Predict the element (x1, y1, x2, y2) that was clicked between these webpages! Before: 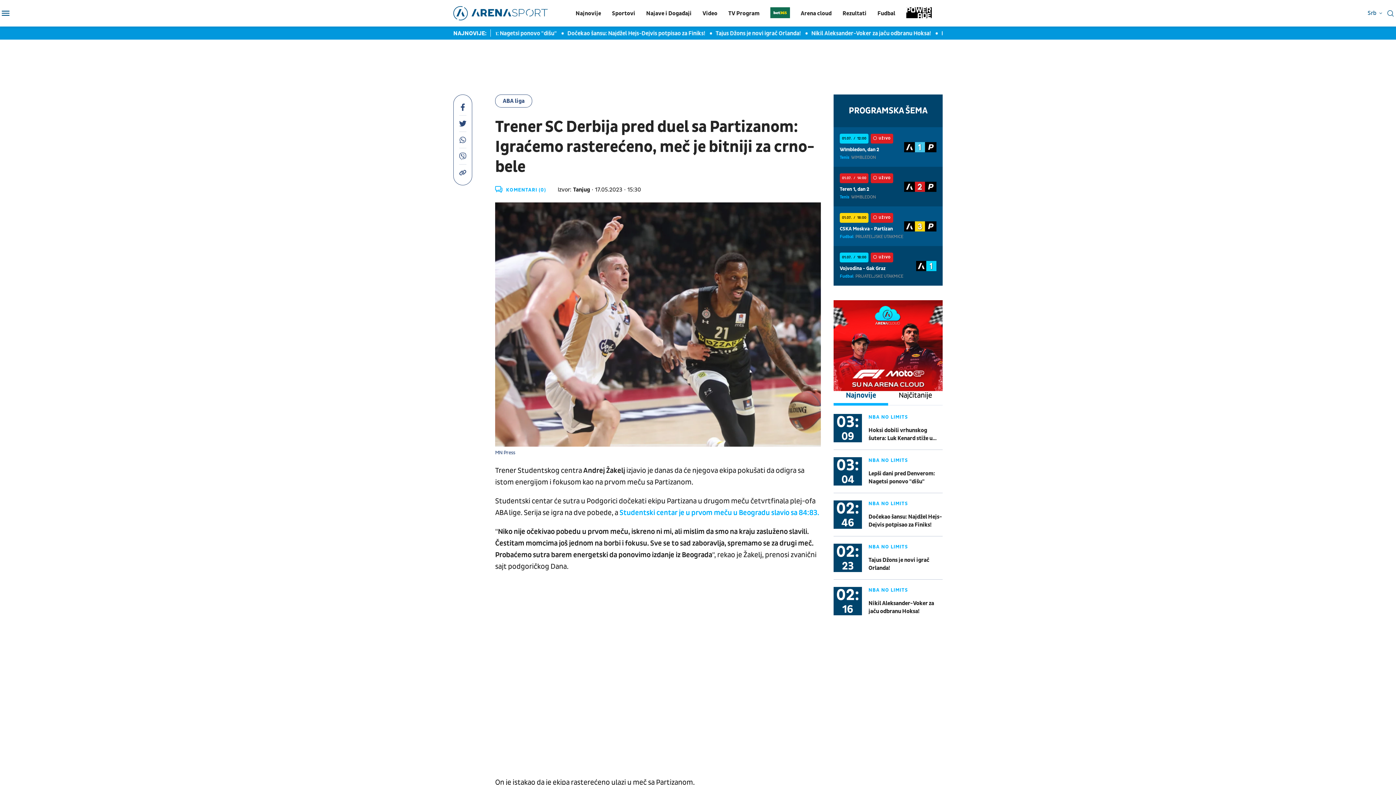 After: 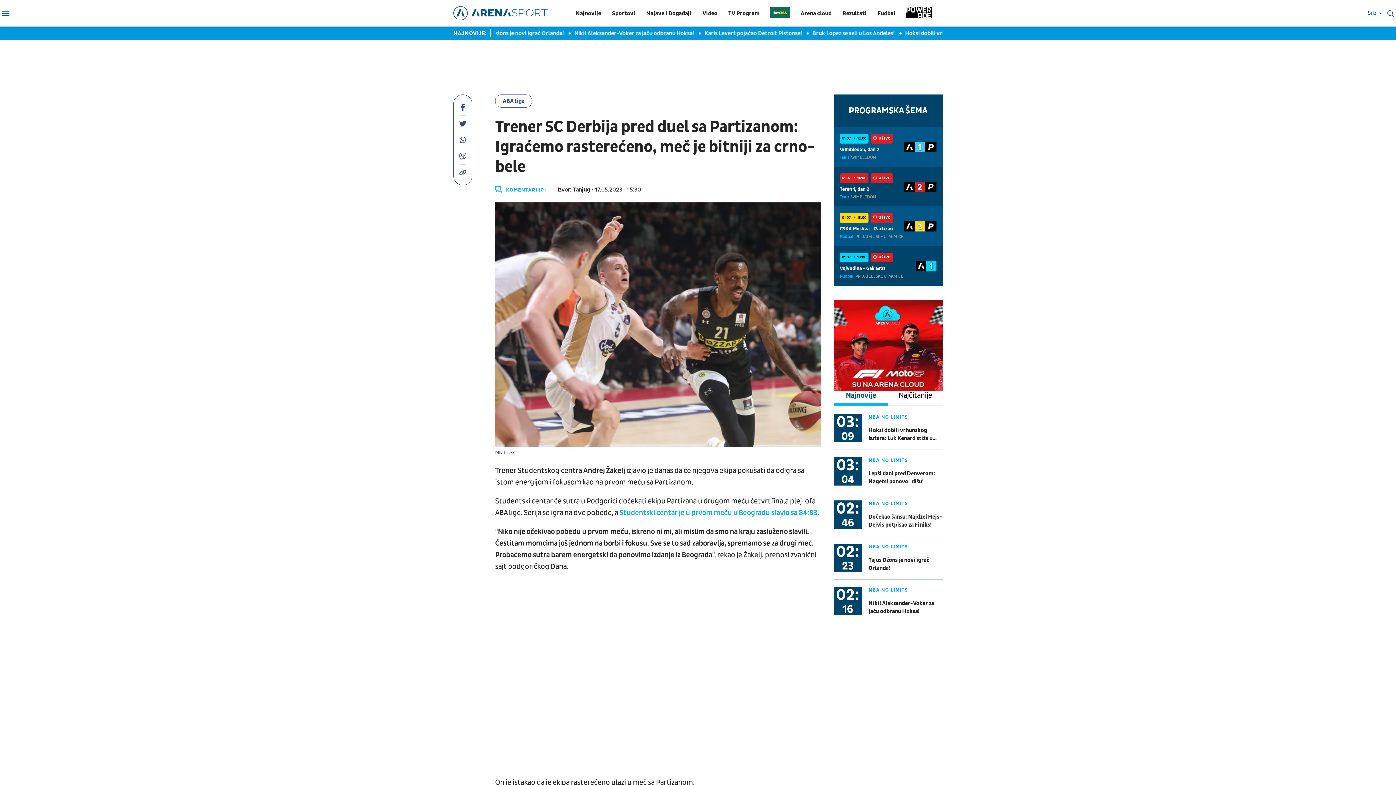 Action: bbox: (459, 110, 466, 127)